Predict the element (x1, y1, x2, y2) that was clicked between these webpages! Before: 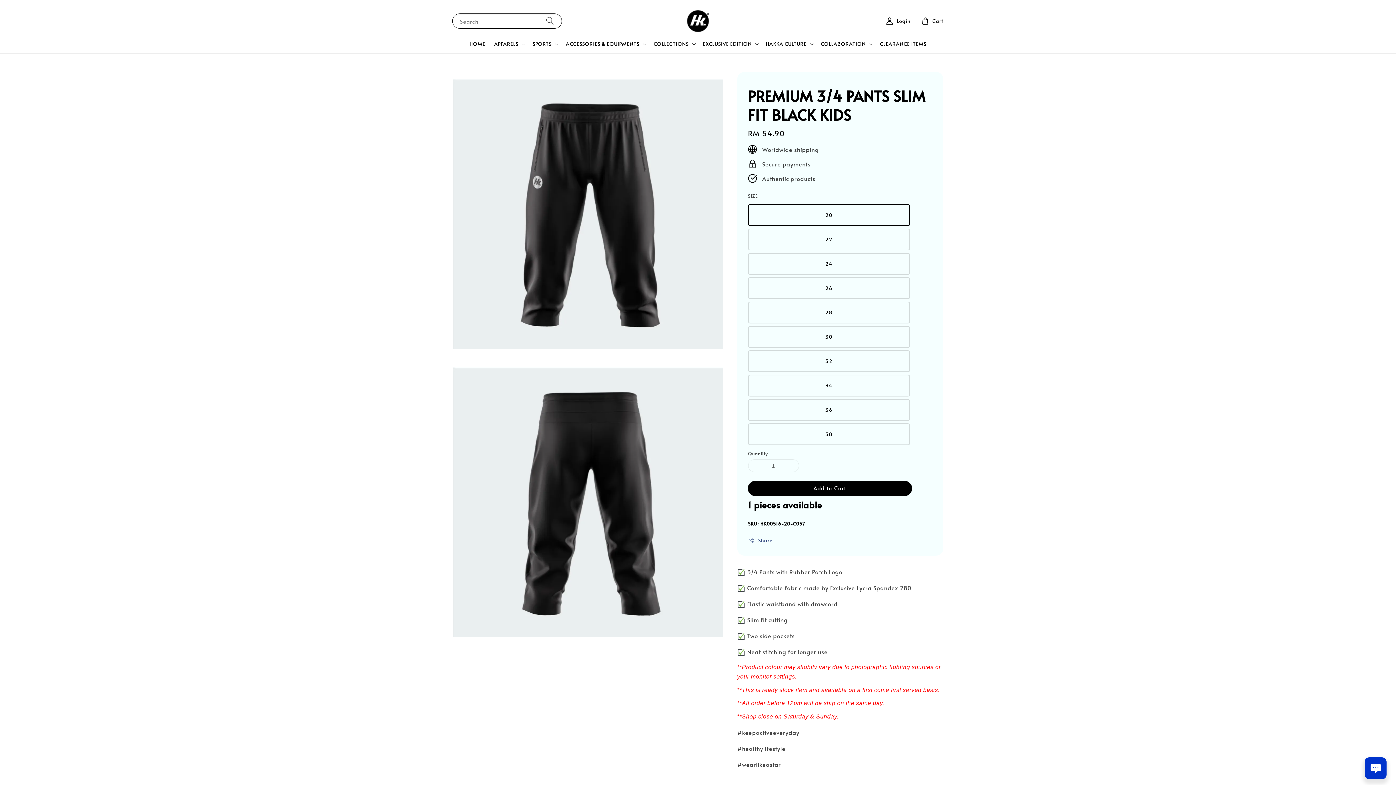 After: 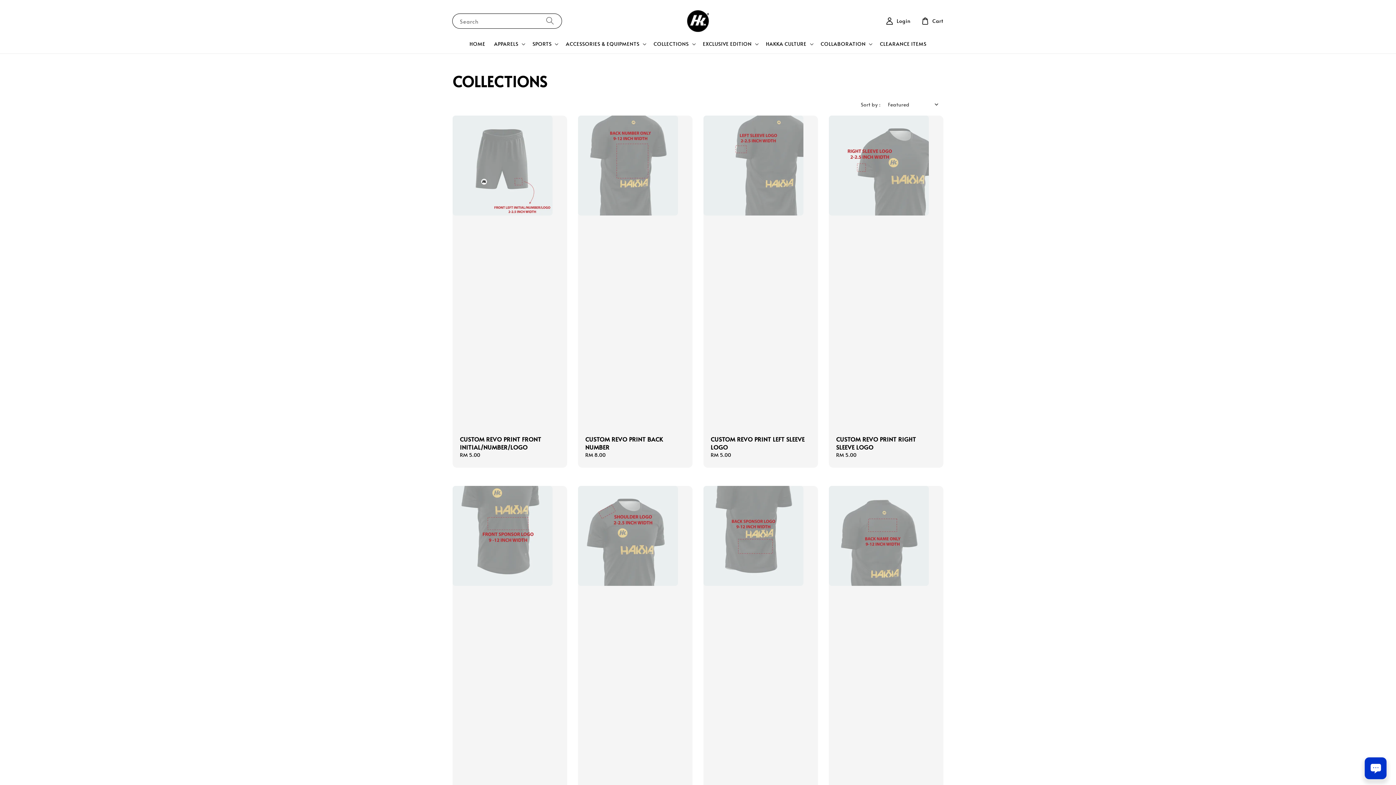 Action: bbox: (653, 40, 688, 47) label: COLLECTIONS